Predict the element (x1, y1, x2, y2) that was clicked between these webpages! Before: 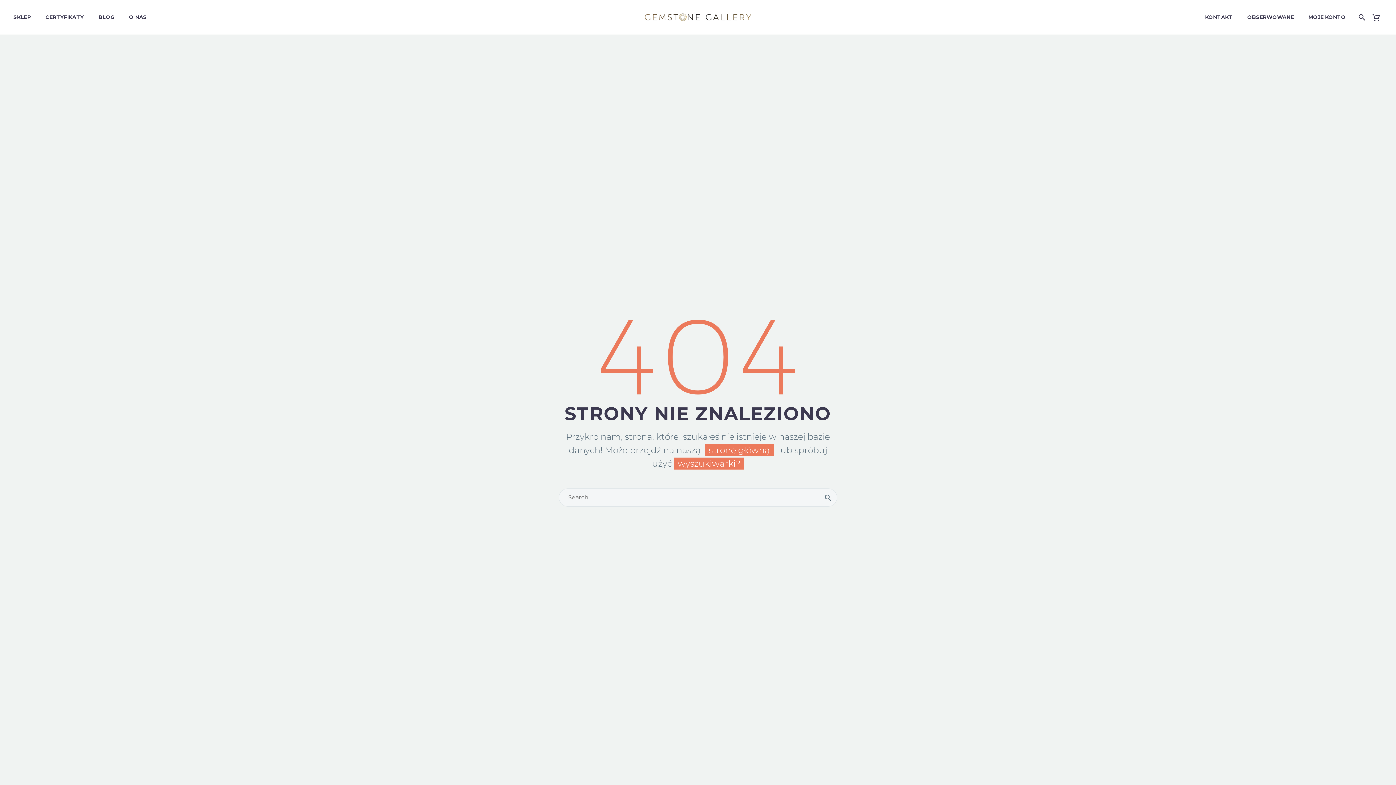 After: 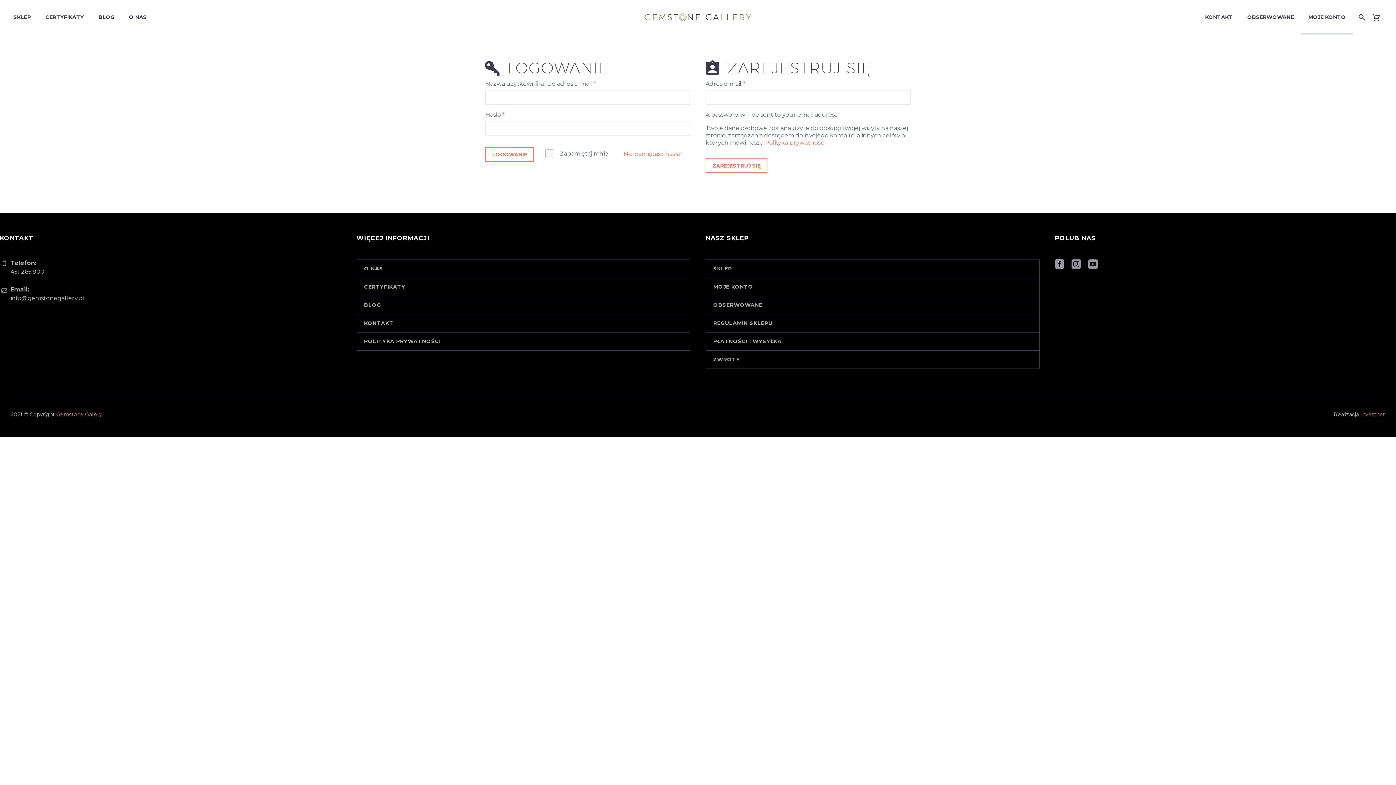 Action: bbox: (1301, 0, 1353, 34) label: MOJE KONTO